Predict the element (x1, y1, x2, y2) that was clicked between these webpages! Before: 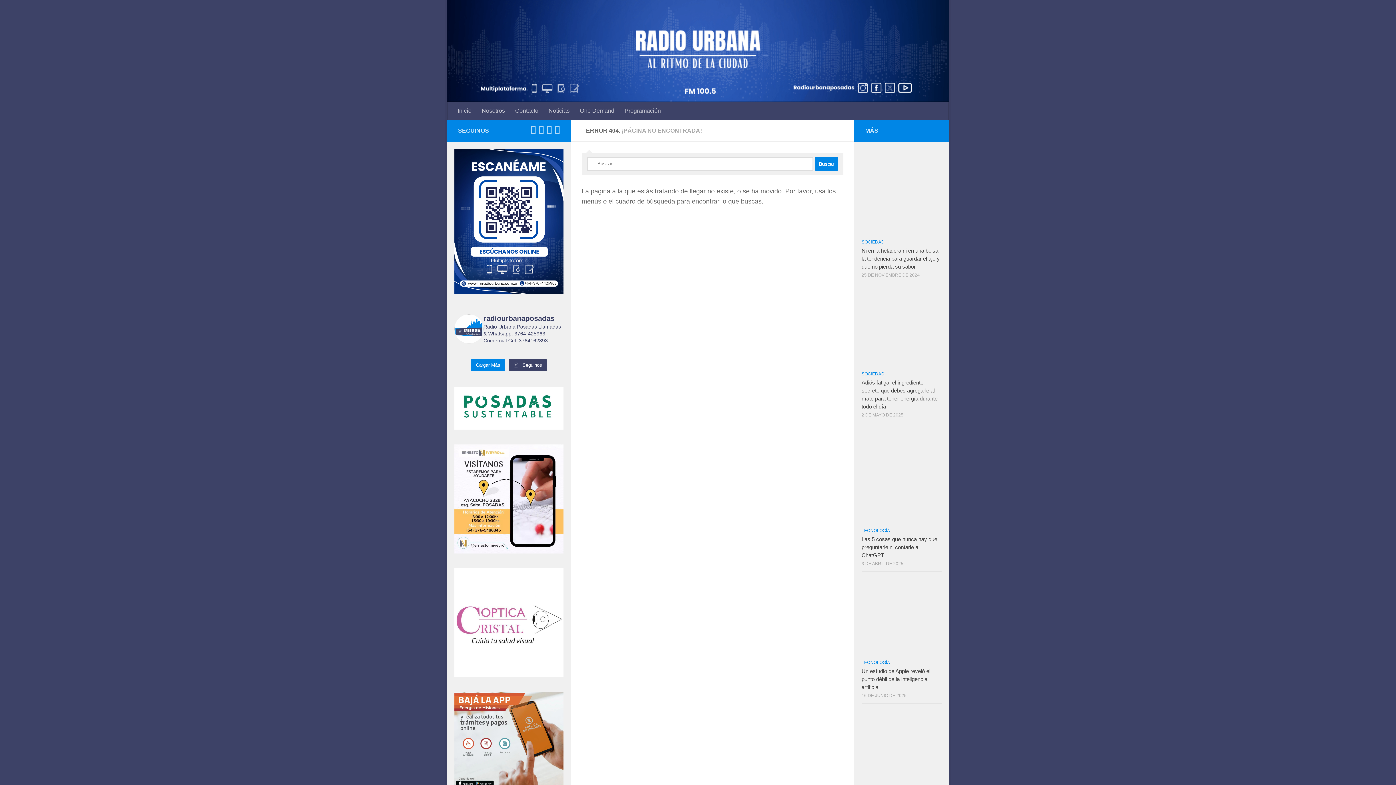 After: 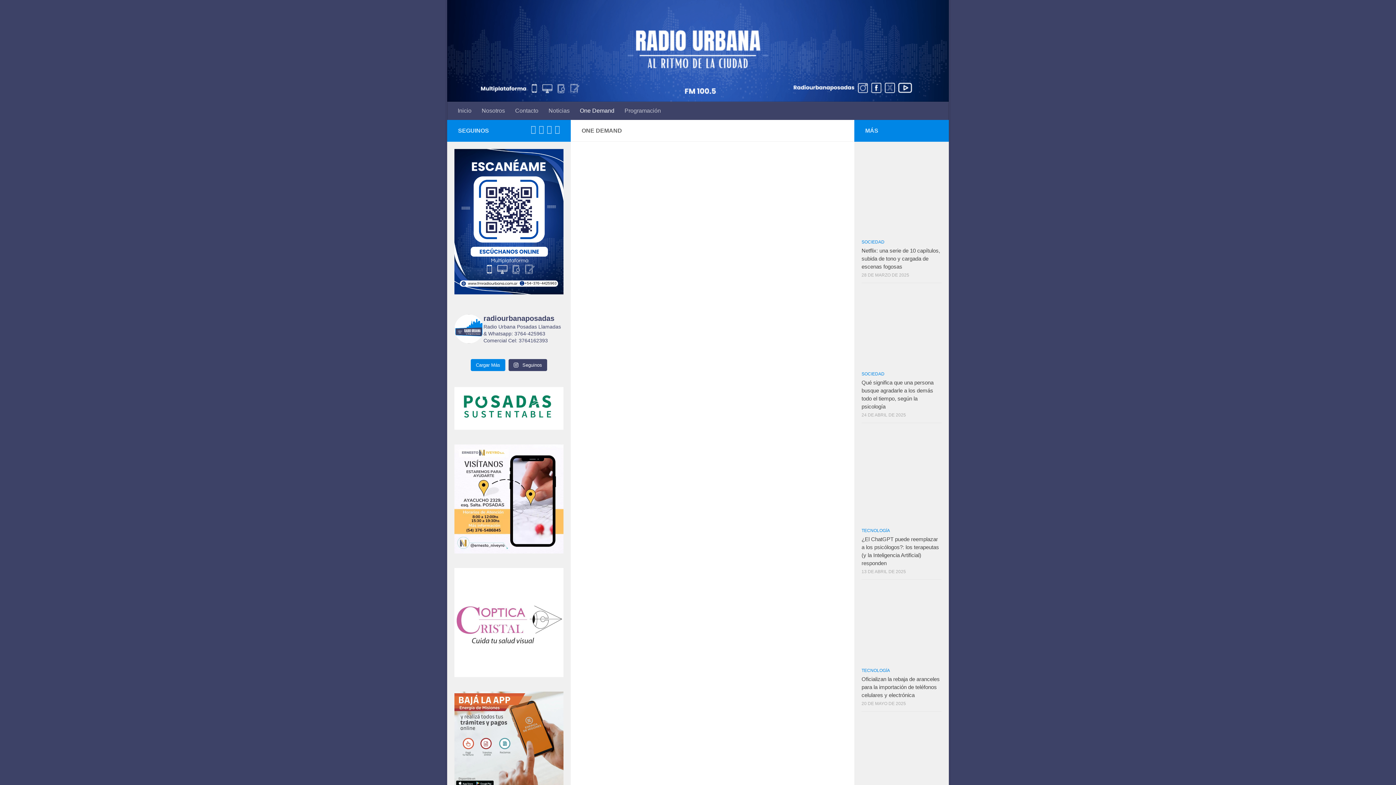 Action: label: One Demand bbox: (574, 101, 619, 120)